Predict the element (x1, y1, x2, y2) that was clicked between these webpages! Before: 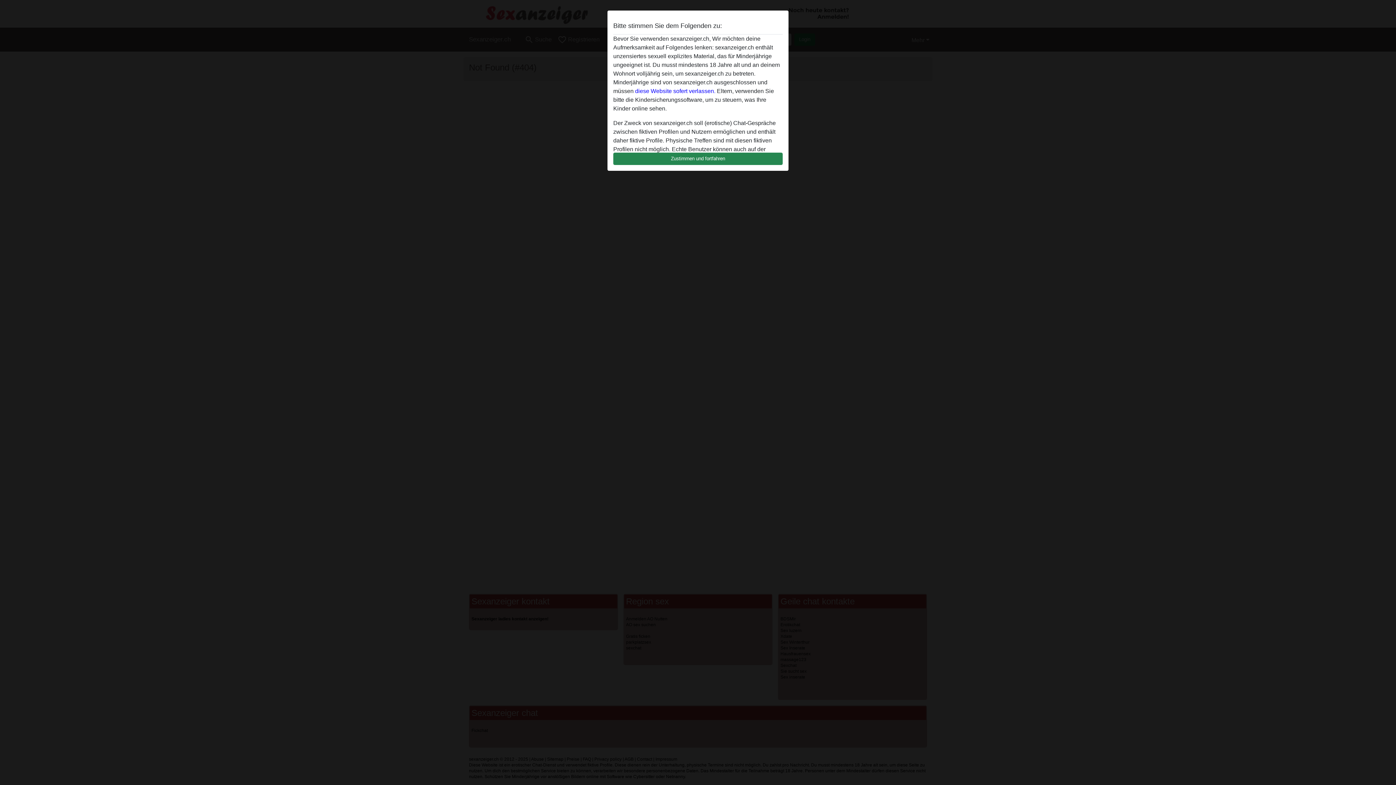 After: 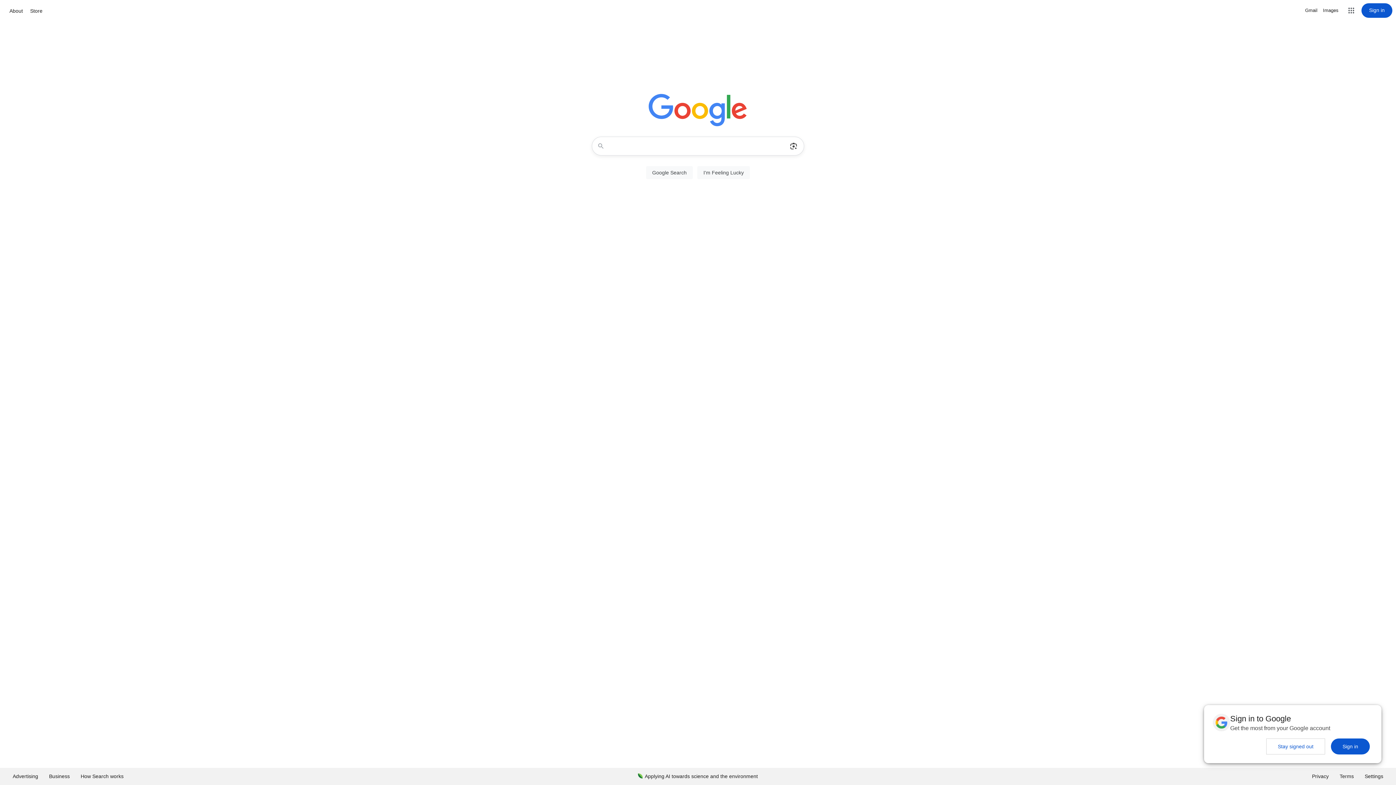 Action: bbox: (635, 88, 715, 94) label: diese Website sofert verlassen.